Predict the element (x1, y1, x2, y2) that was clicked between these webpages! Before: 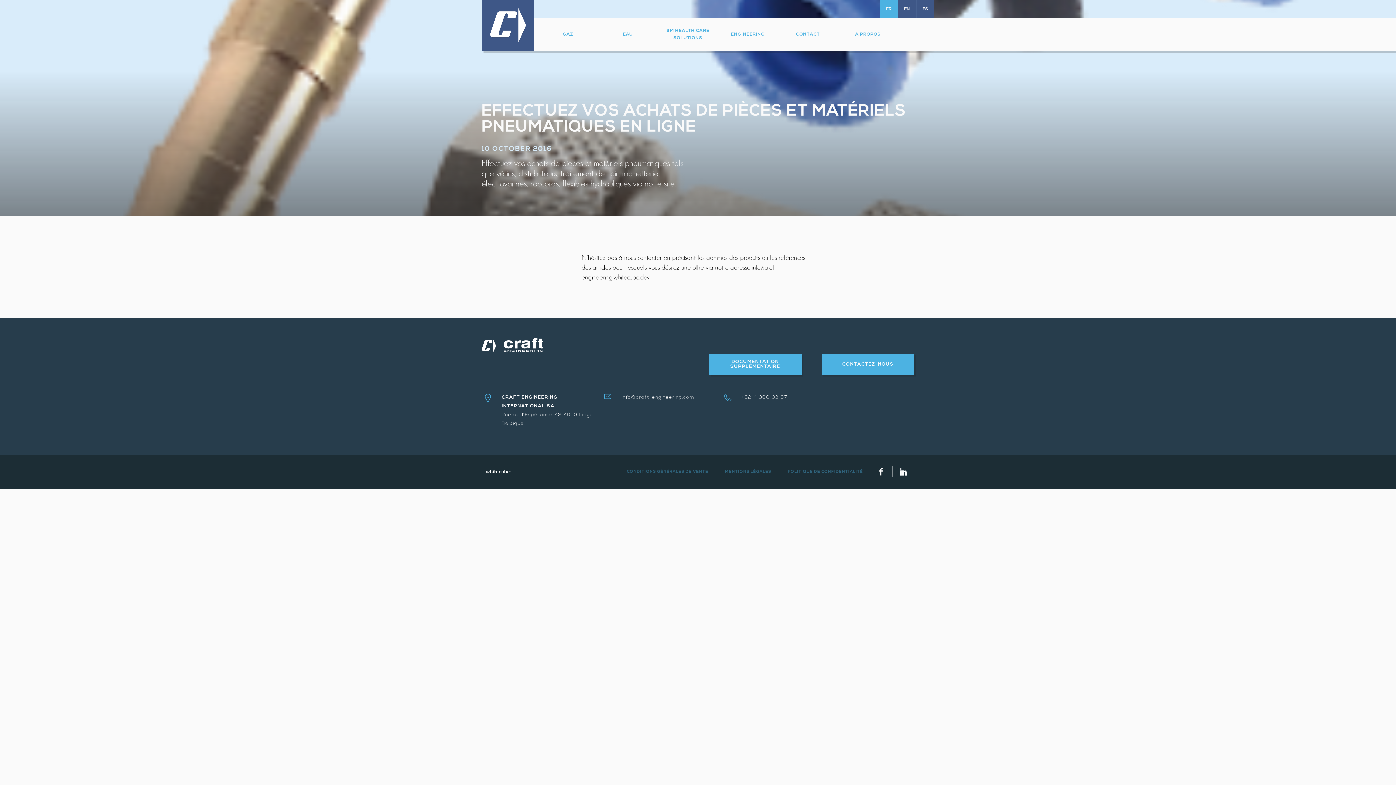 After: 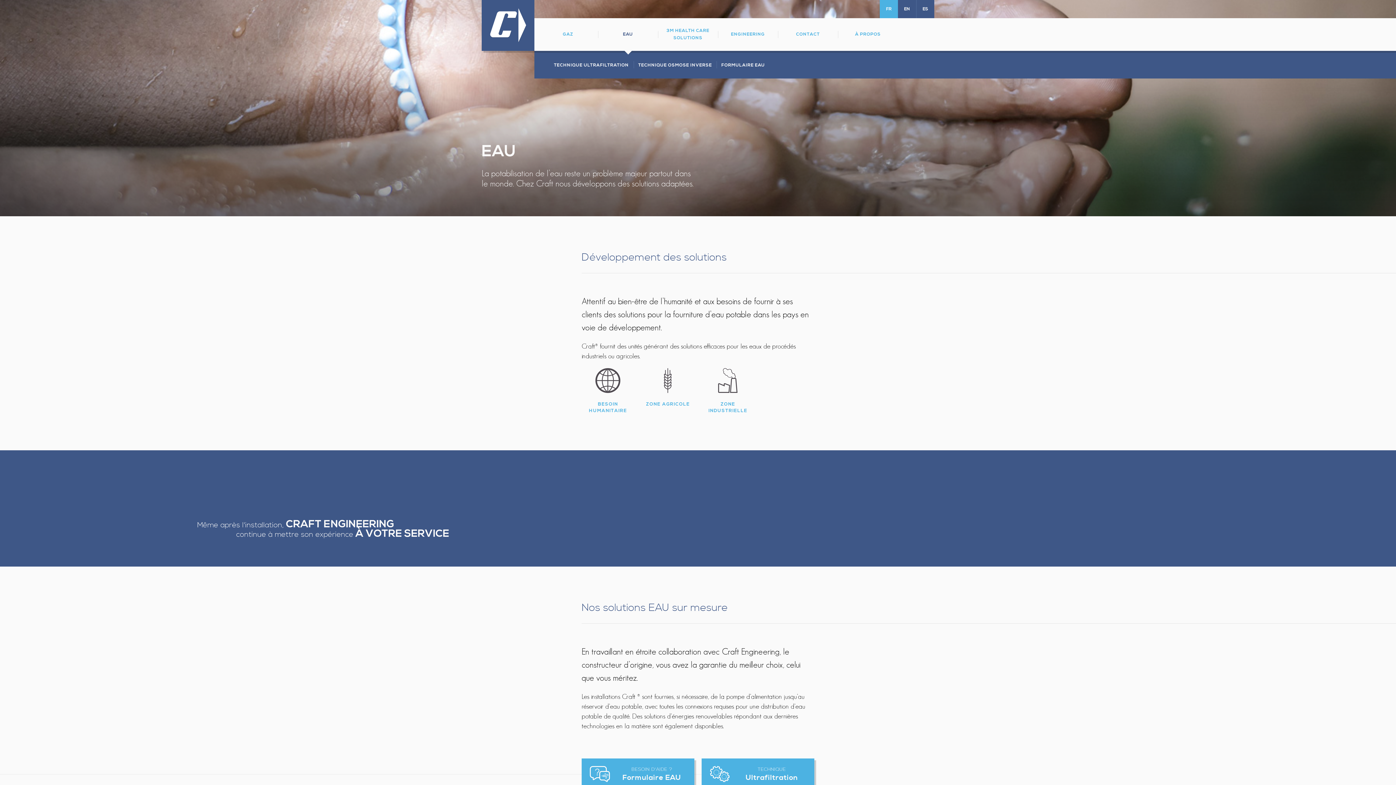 Action: bbox: (598, 18, 658, 50) label: EAU